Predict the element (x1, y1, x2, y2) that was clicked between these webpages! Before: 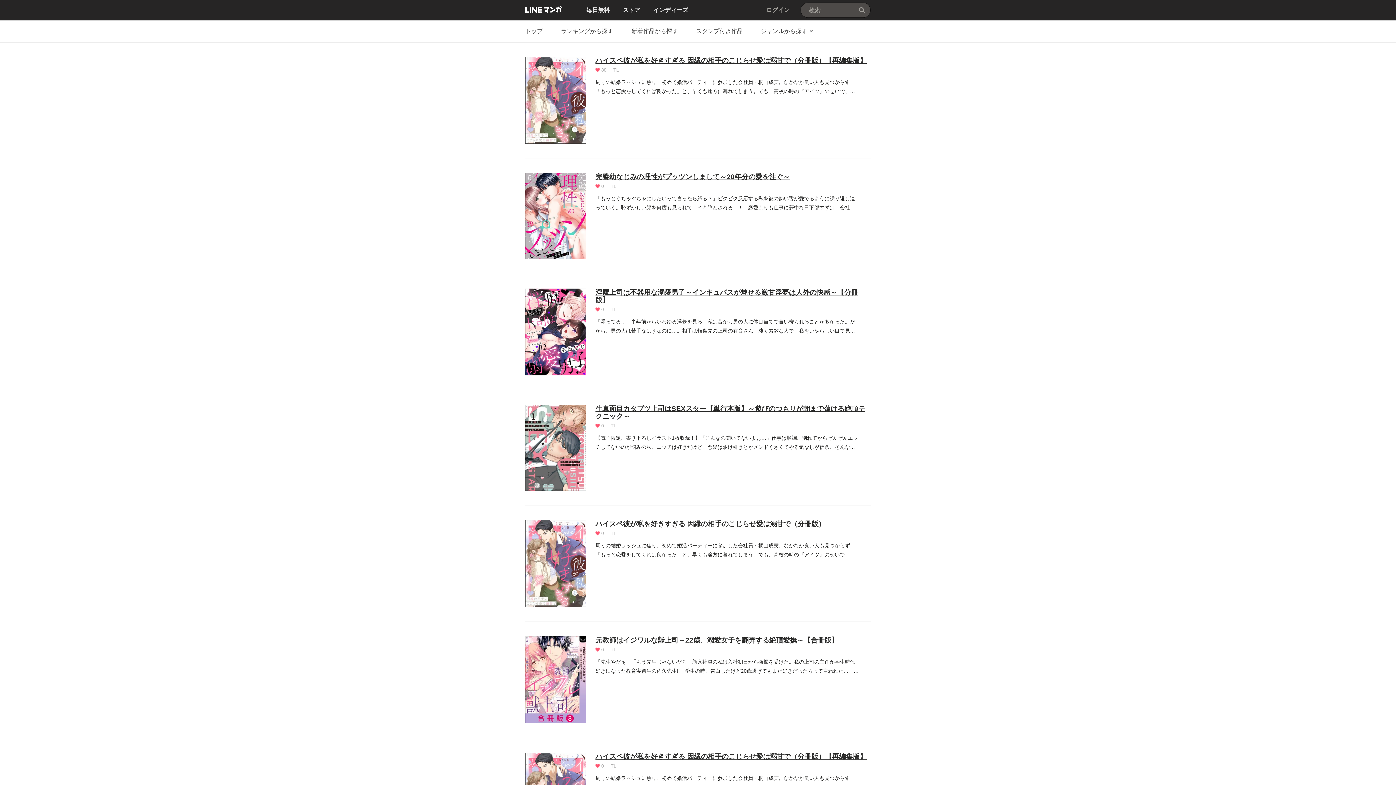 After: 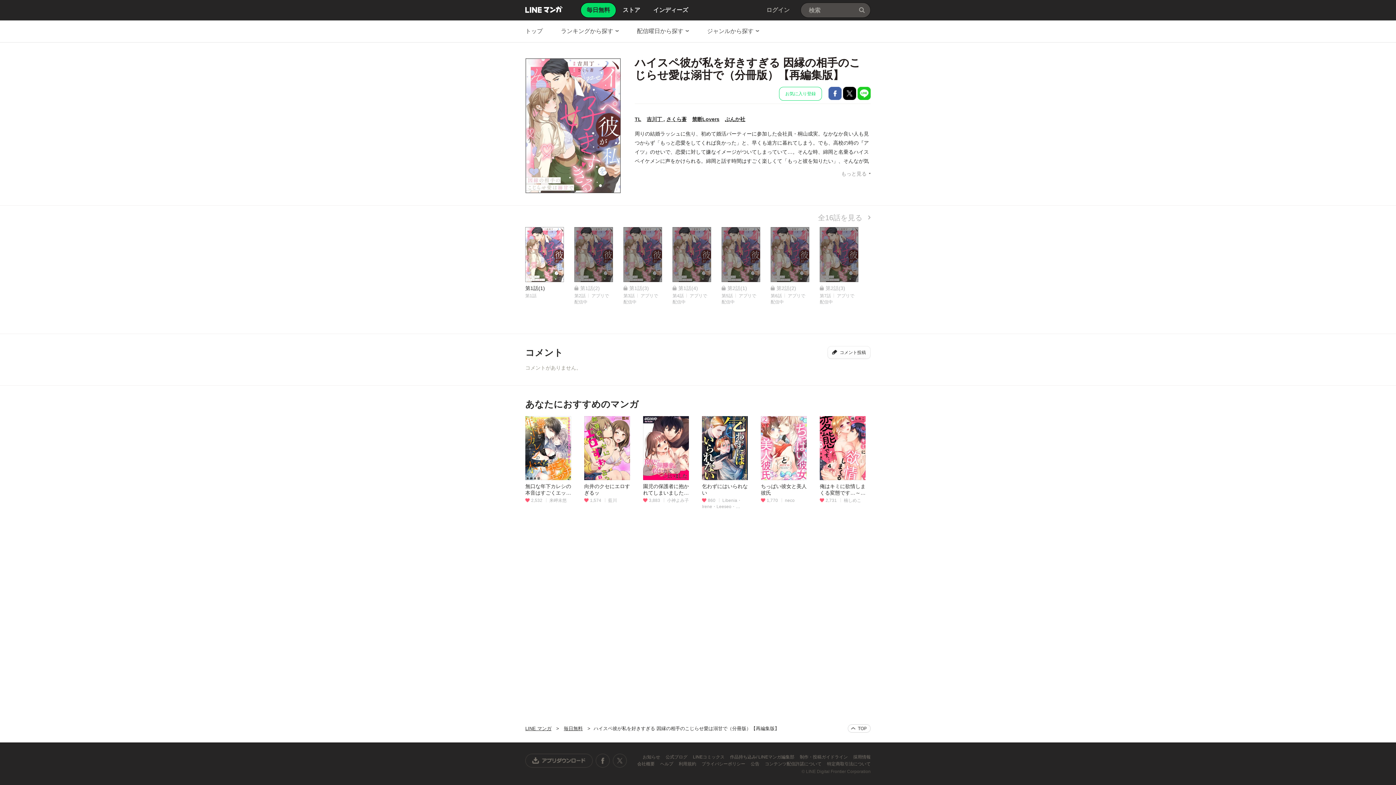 Action: bbox: (525, 56, 586, 143)